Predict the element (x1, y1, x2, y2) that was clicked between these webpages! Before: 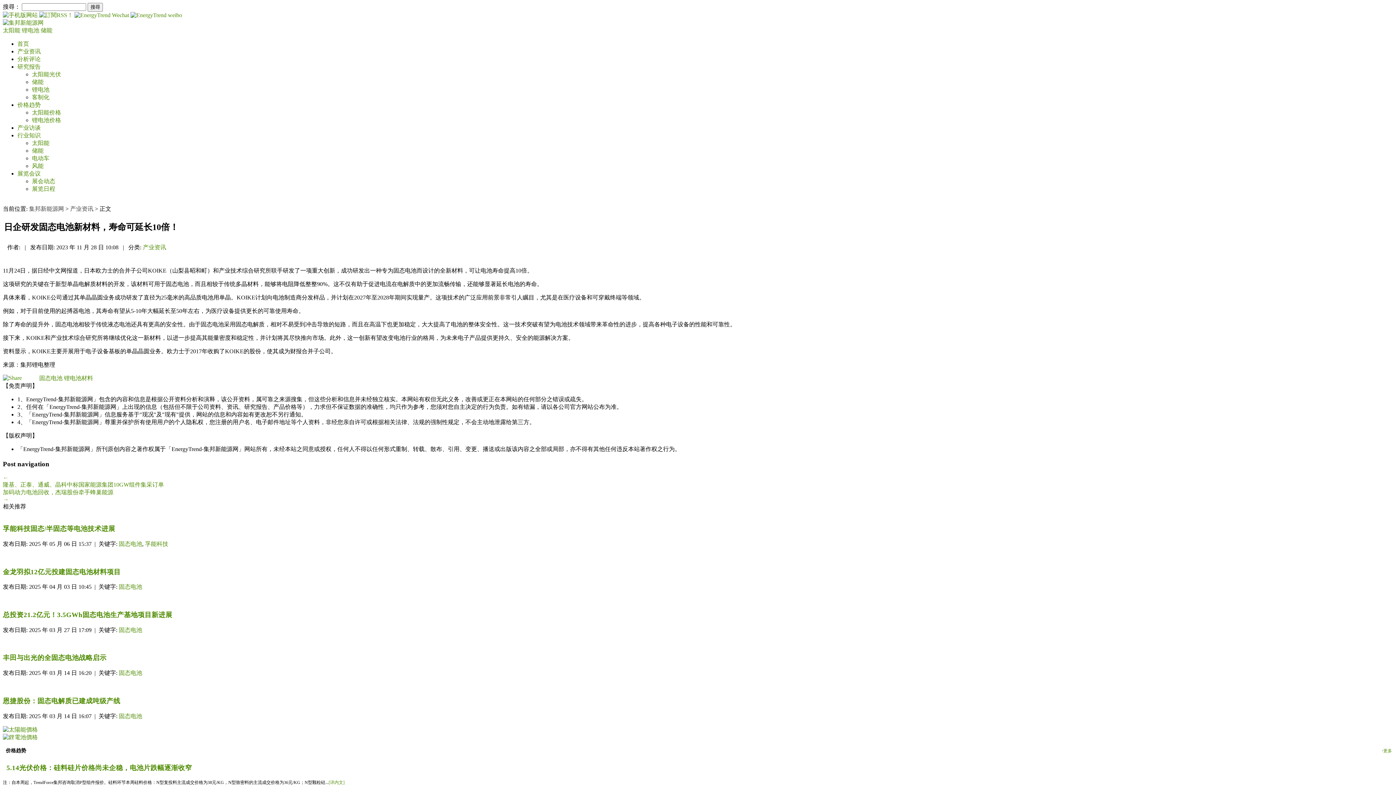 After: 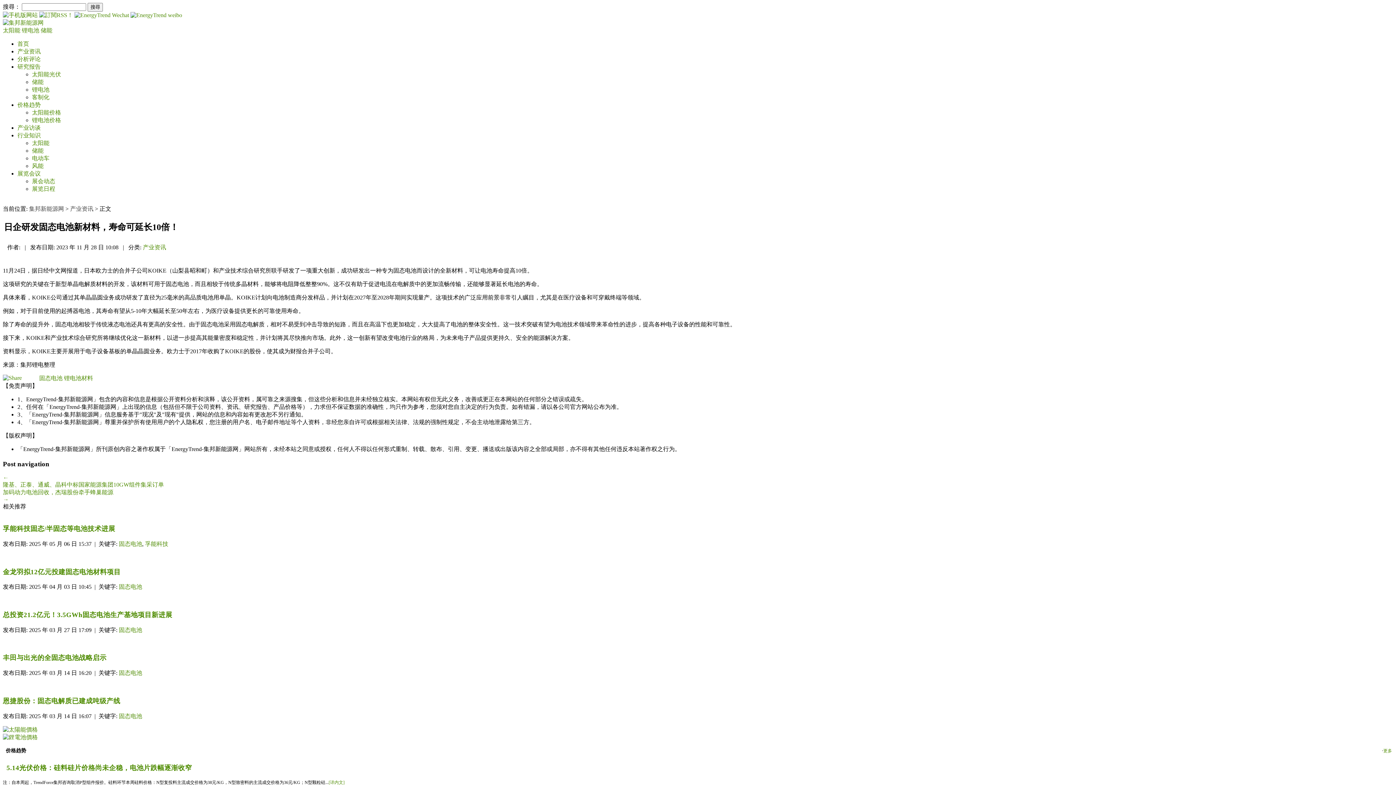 Action: label: 产业访谈 bbox: (17, 124, 40, 130)